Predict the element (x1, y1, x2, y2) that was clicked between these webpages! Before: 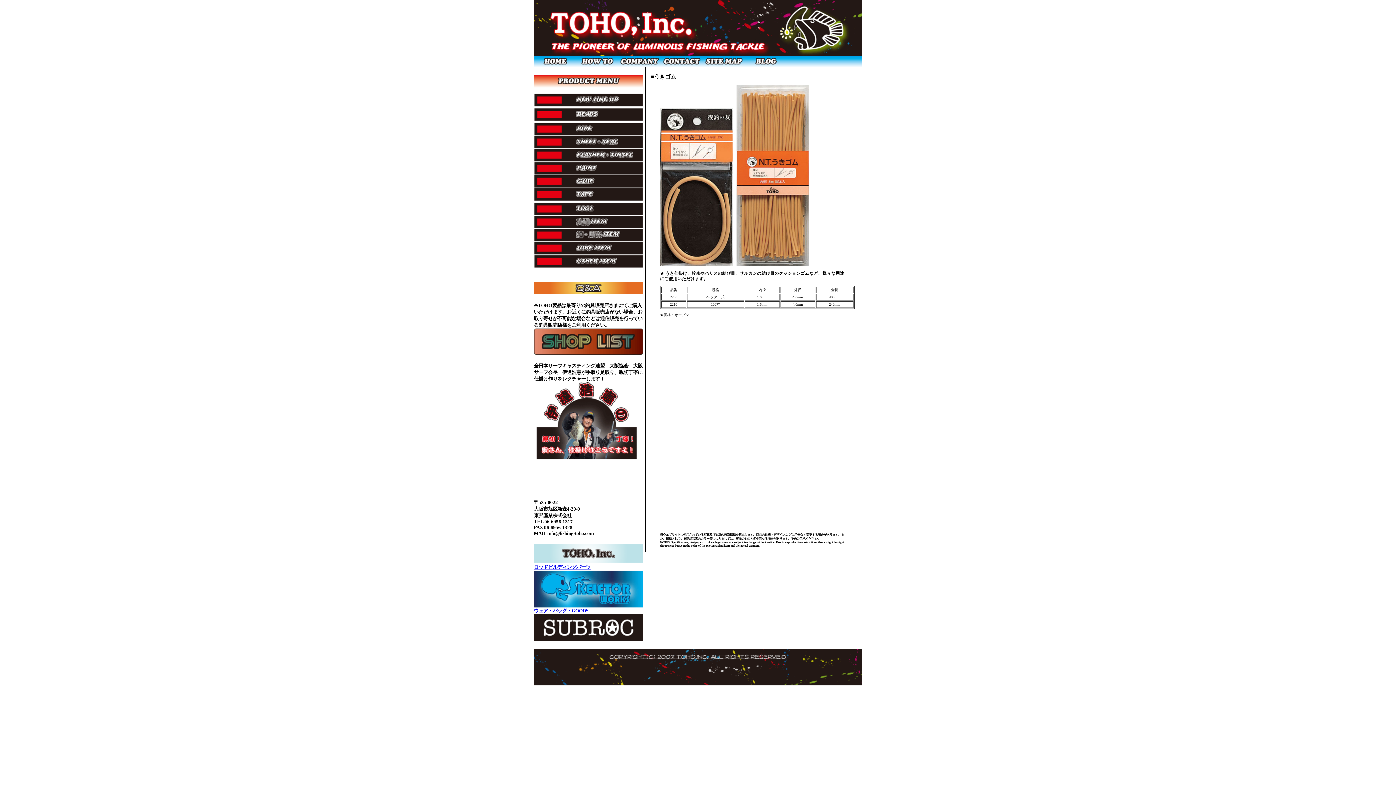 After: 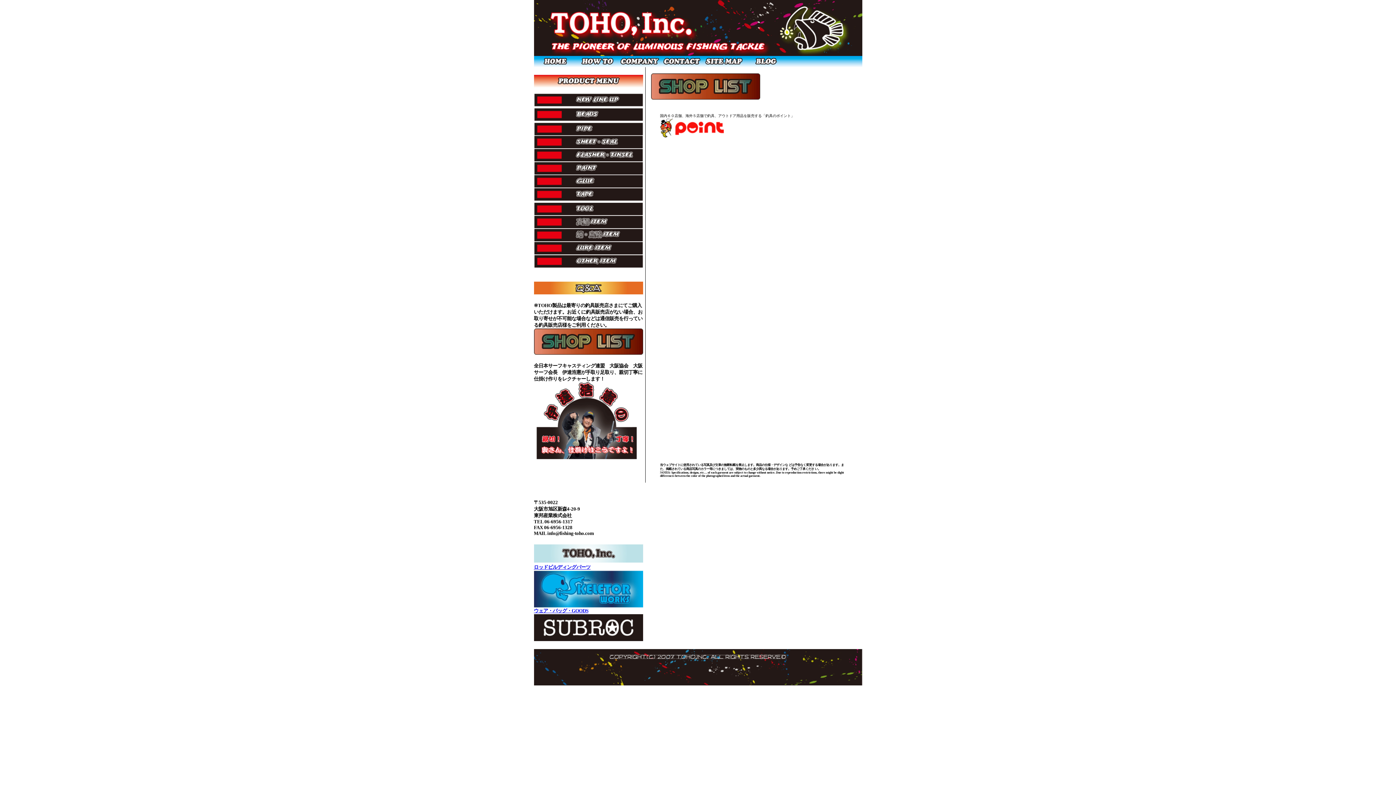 Action: bbox: (534, 350, 643, 356)